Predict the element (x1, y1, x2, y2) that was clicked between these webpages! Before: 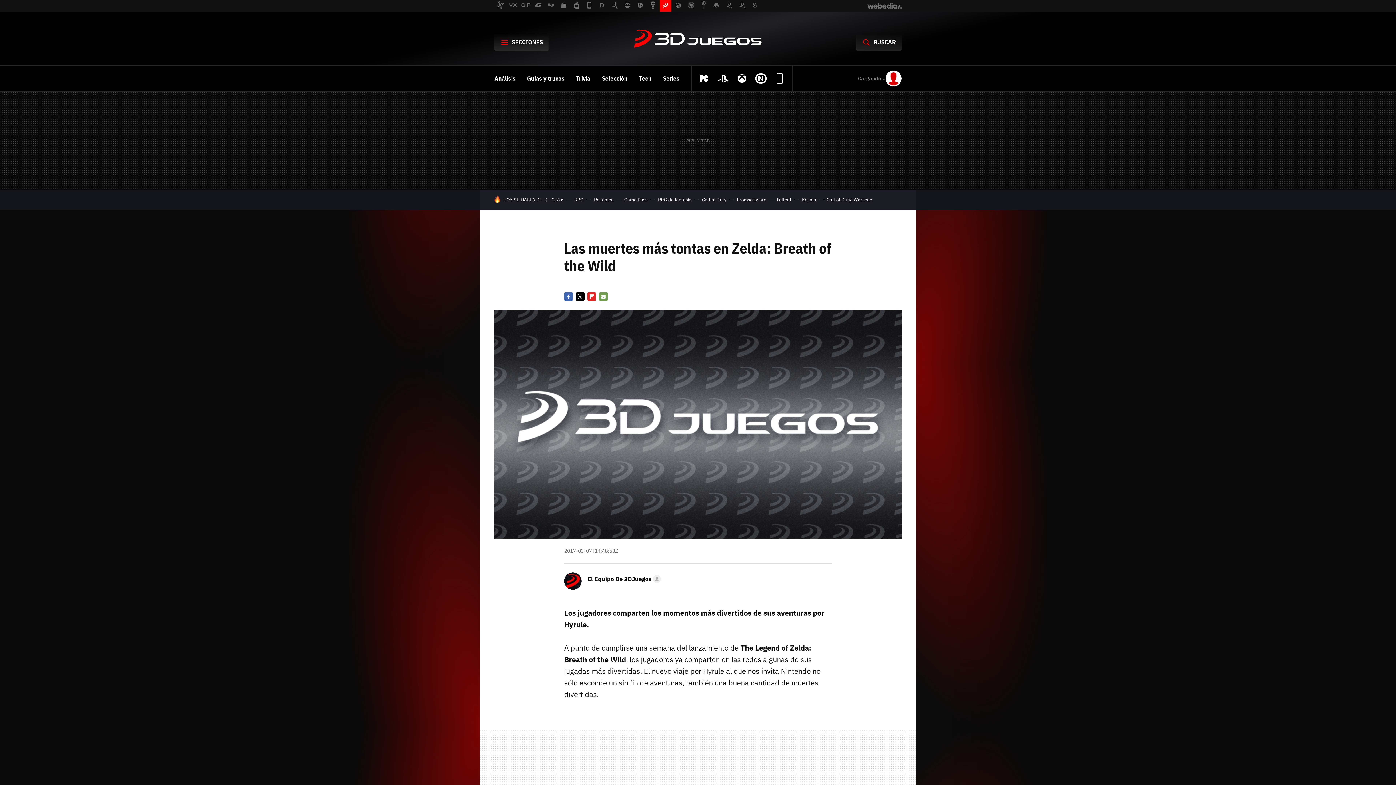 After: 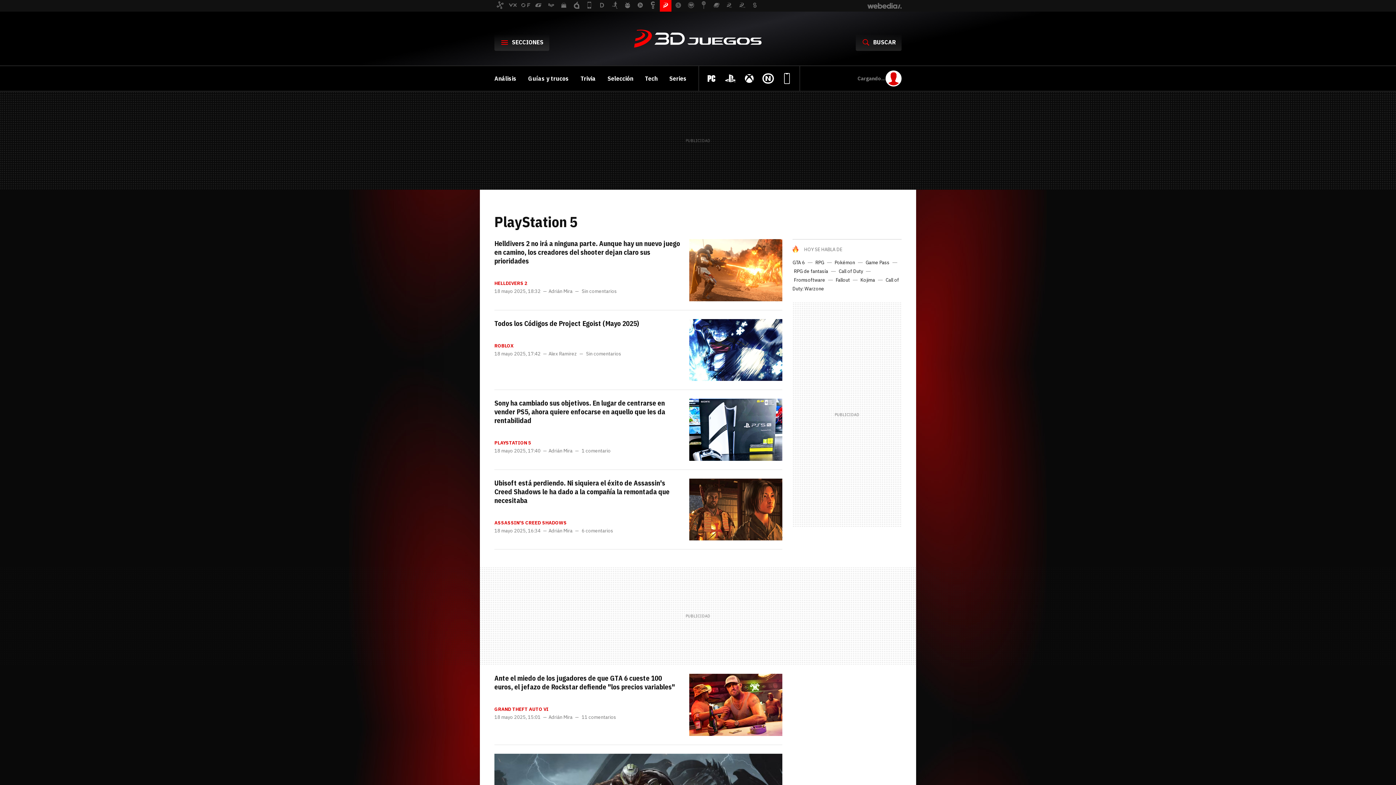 Action: bbox: (715, 70, 731, 86)